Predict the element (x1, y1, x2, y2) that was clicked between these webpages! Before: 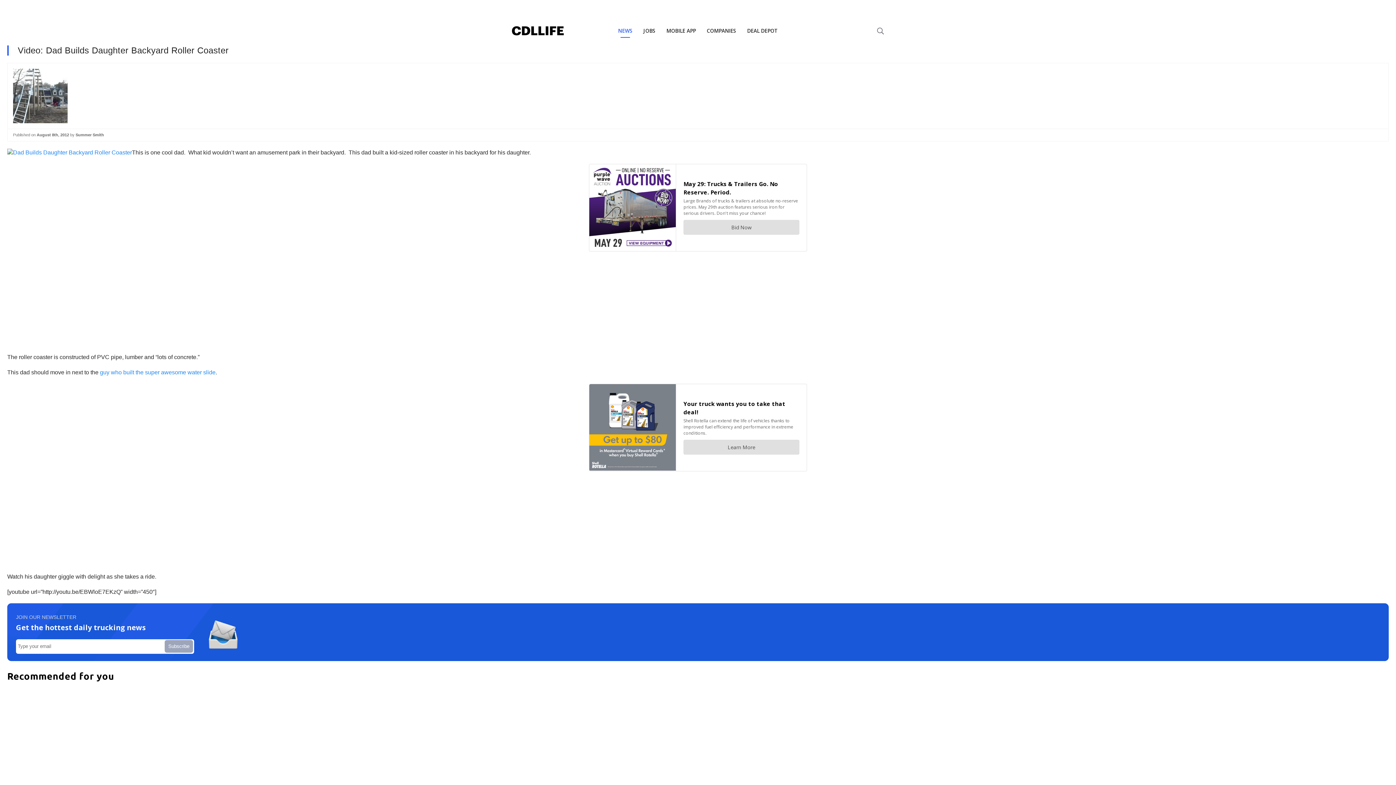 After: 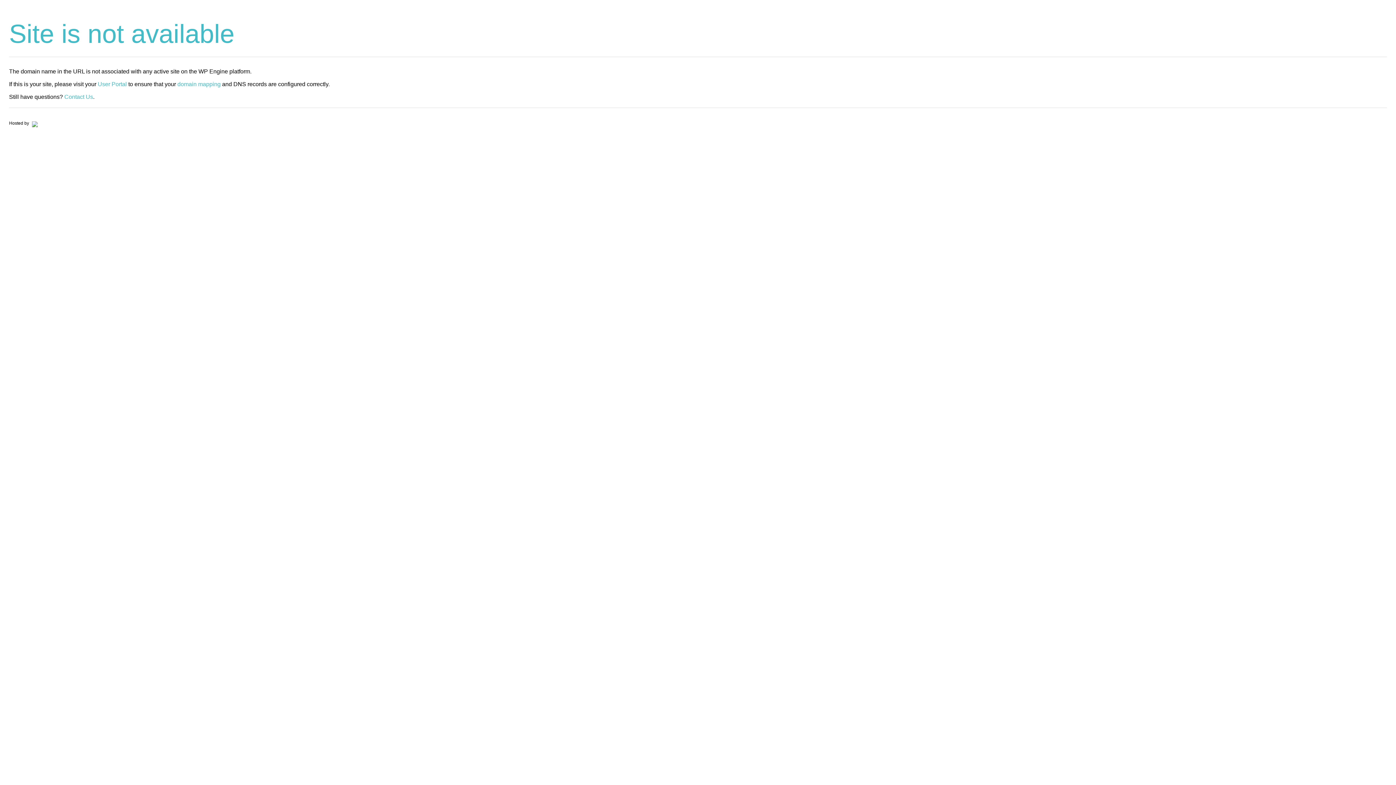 Action: bbox: (100, 369, 215, 375) label: guy who built the super awesome water slide